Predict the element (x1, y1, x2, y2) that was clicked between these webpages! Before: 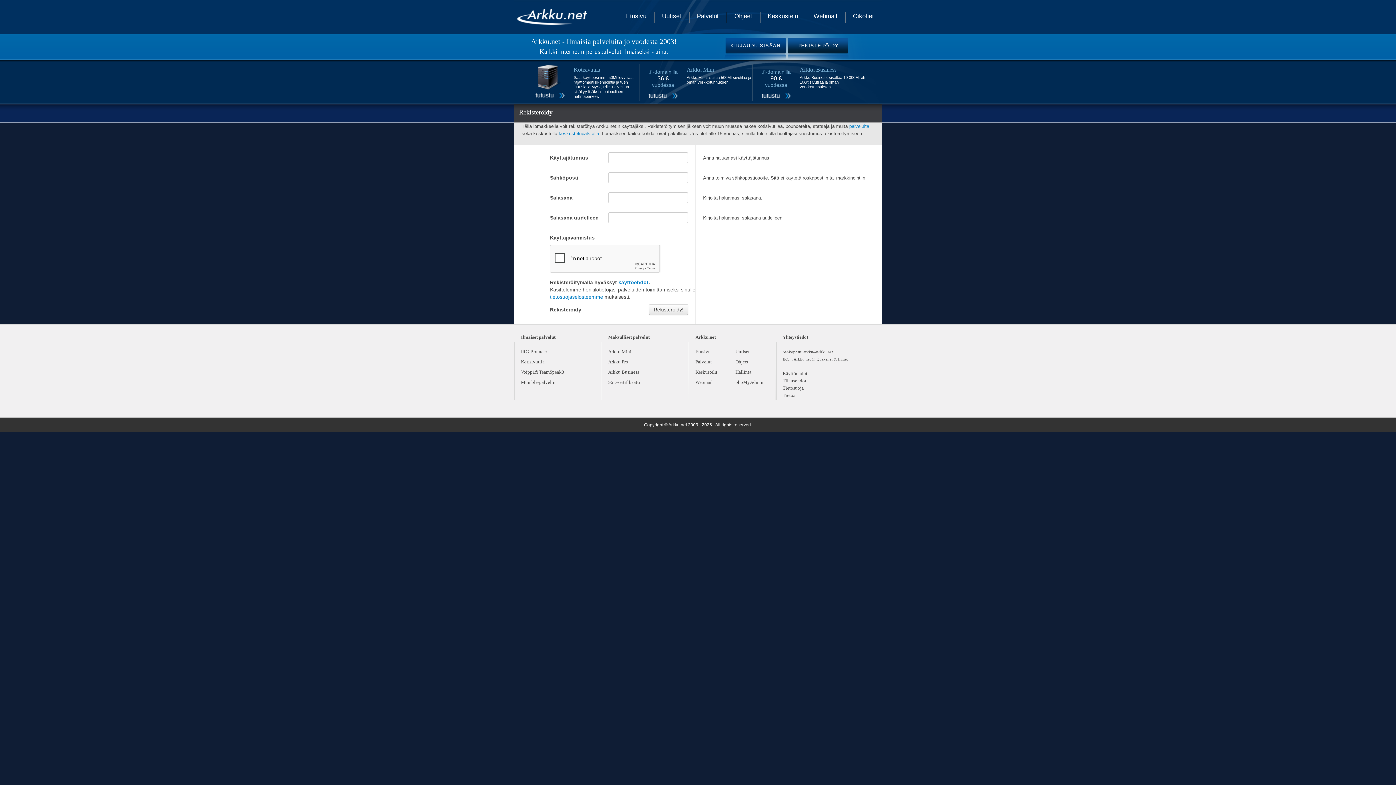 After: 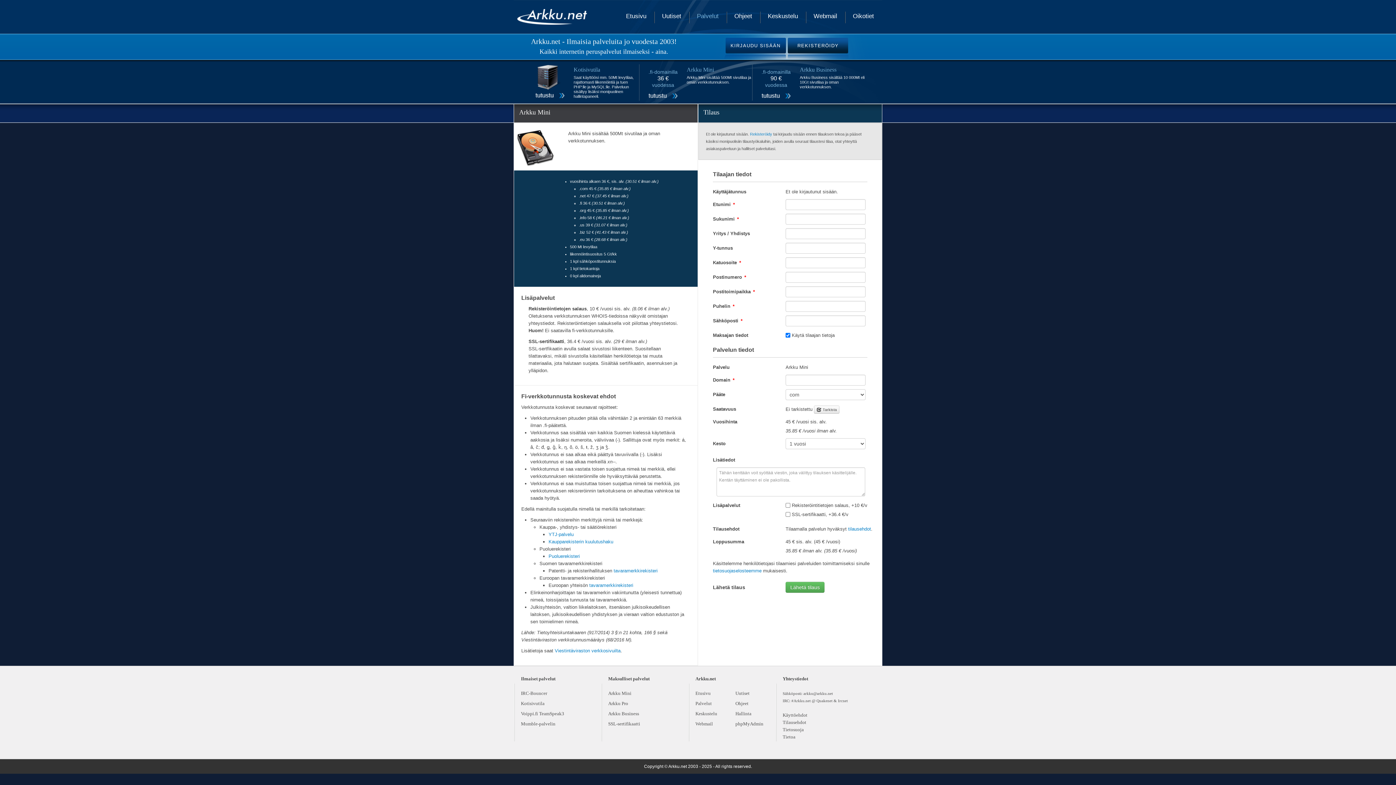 Action: bbox: (686, 68, 714, 72) label: Arkku Mini